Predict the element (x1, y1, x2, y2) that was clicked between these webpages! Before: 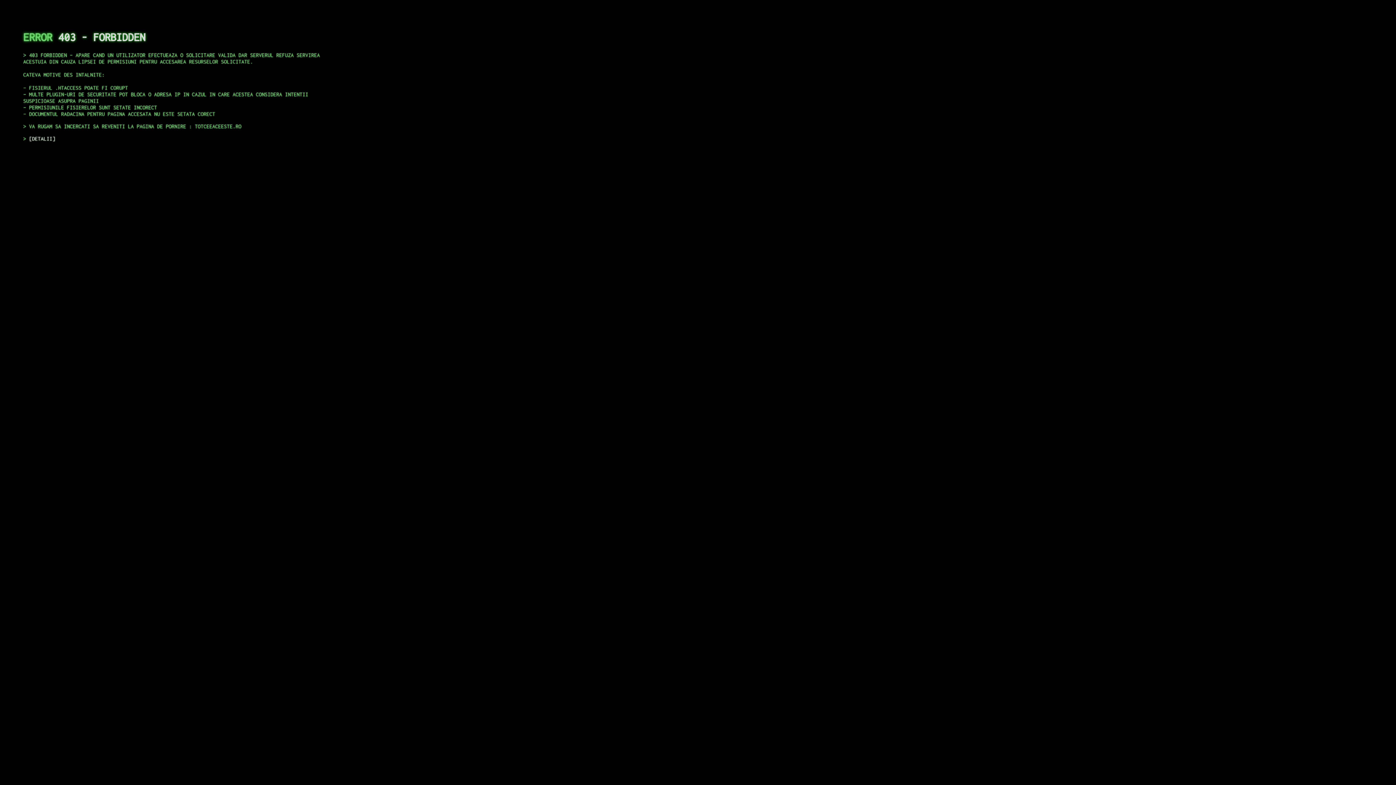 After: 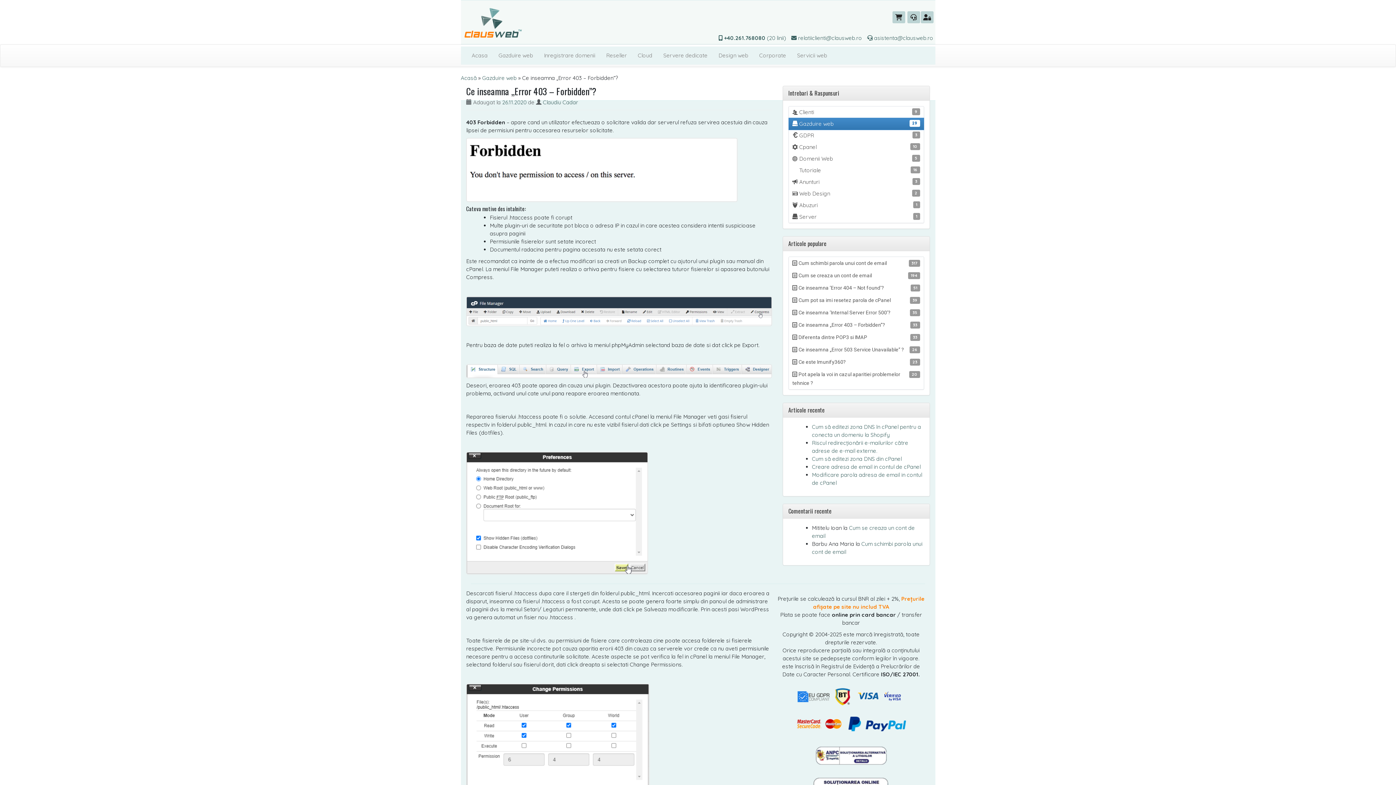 Action: bbox: (29, 135, 55, 141) label: DETALII